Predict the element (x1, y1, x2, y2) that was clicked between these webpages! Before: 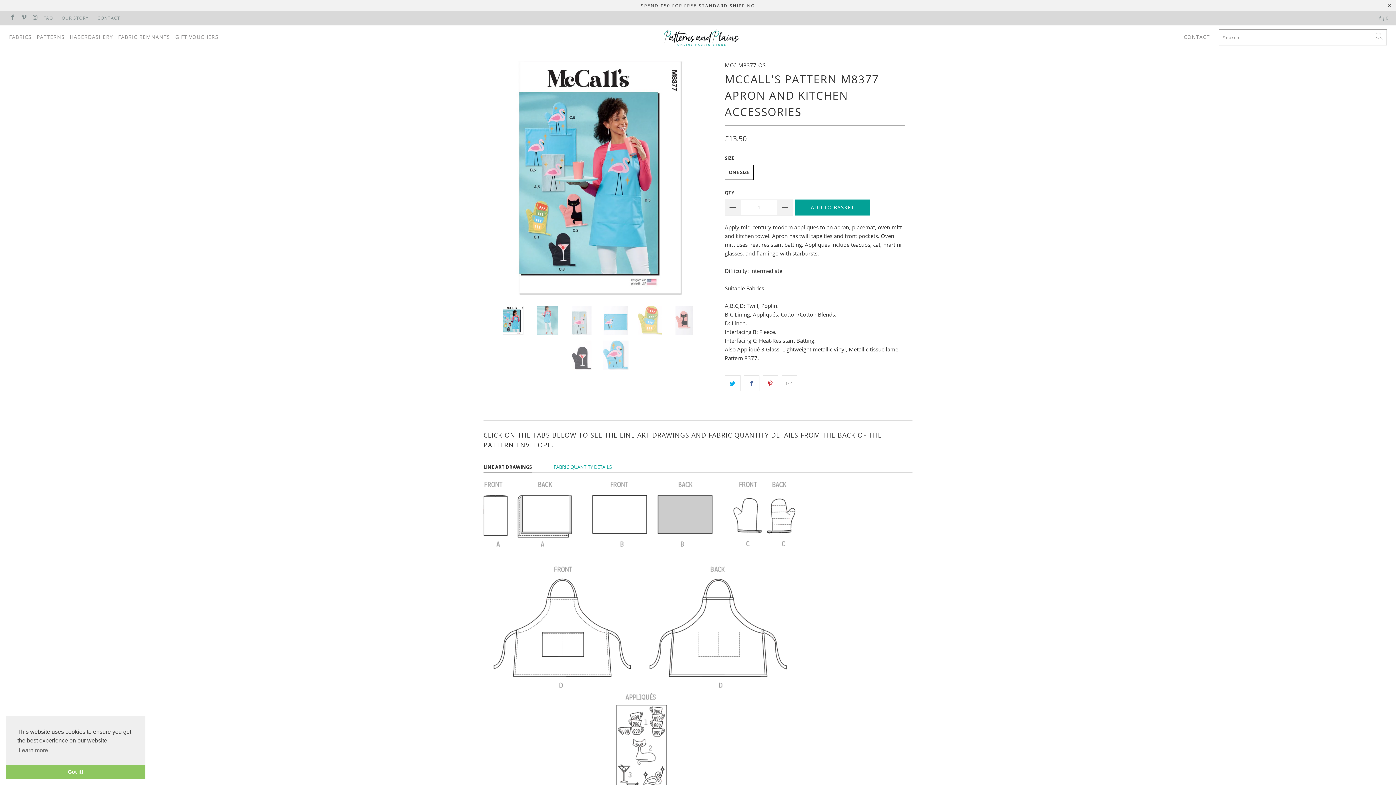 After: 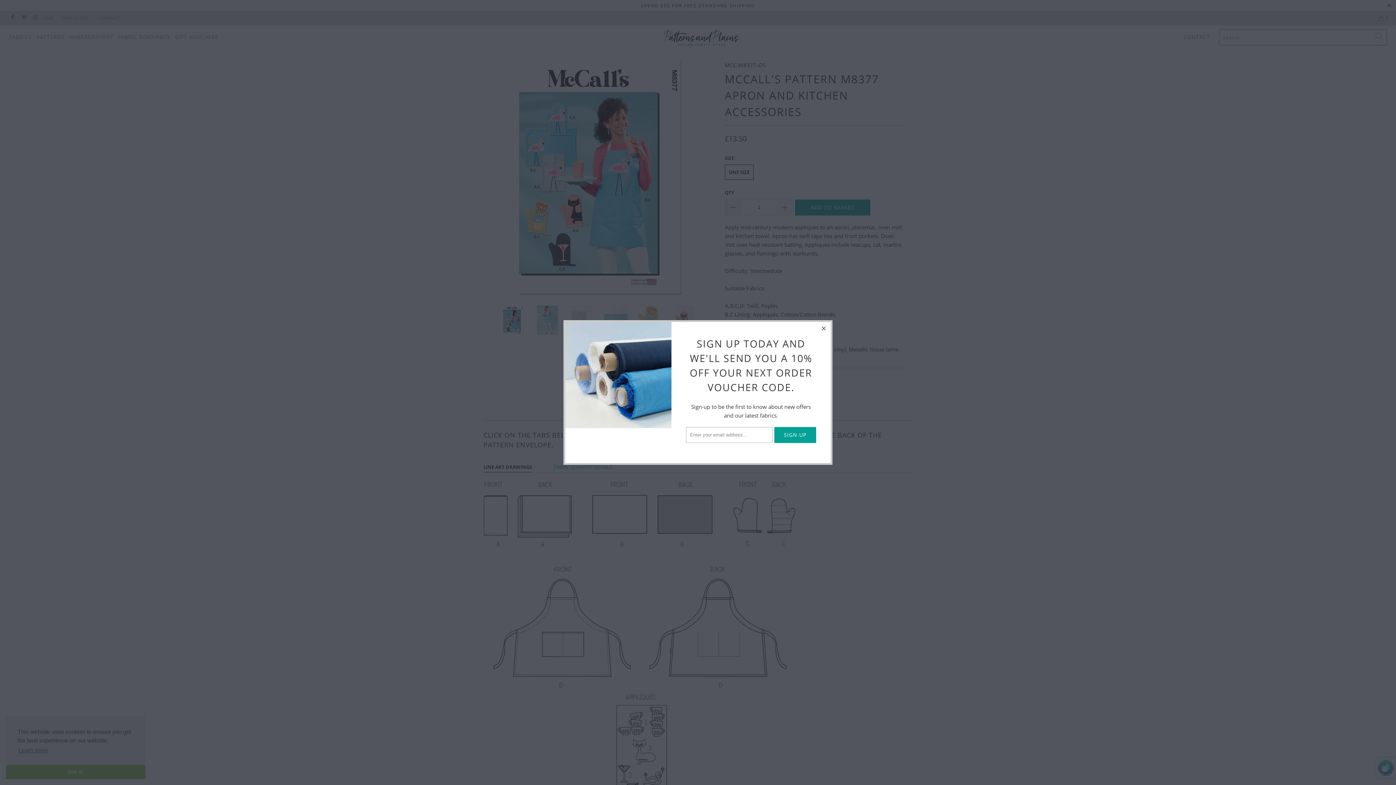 Action: bbox: (762, 375, 778, 391)